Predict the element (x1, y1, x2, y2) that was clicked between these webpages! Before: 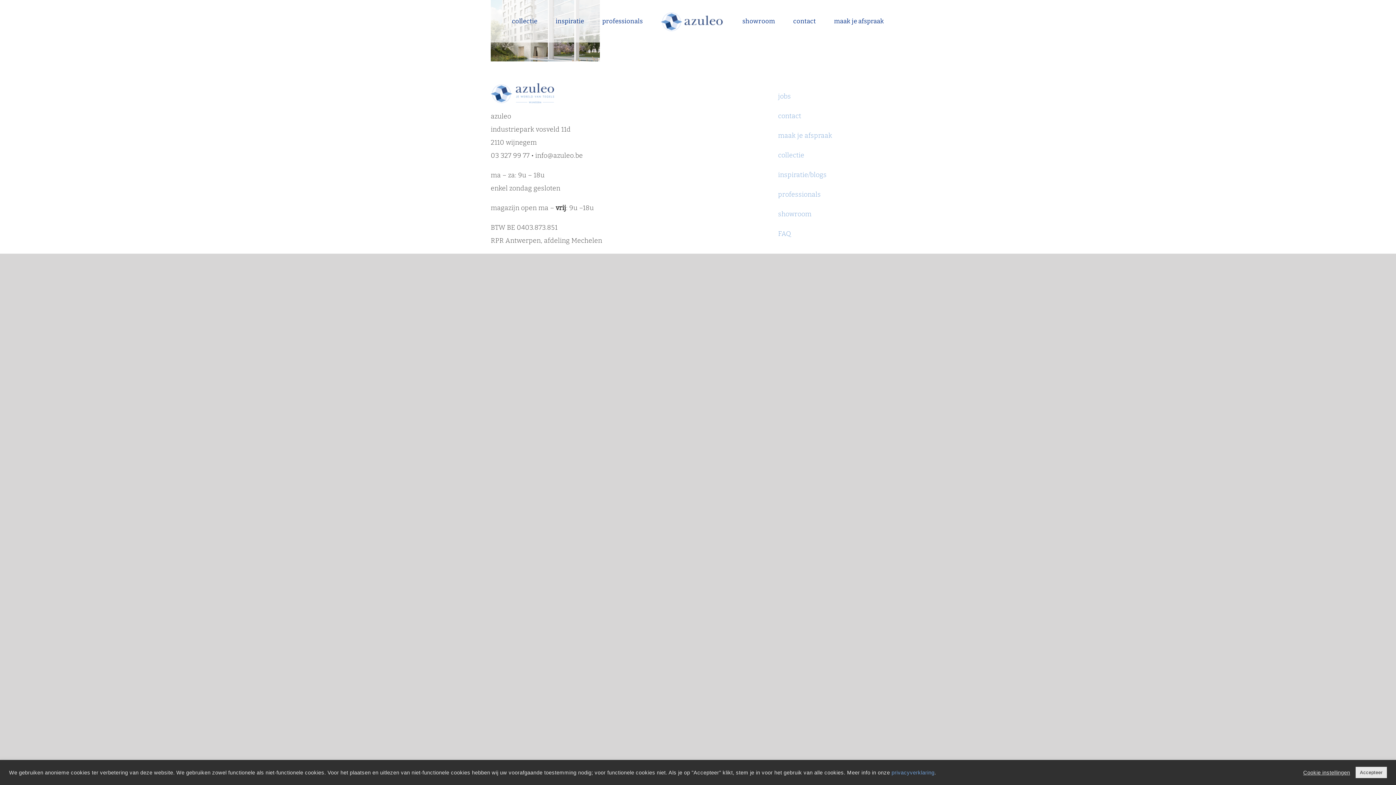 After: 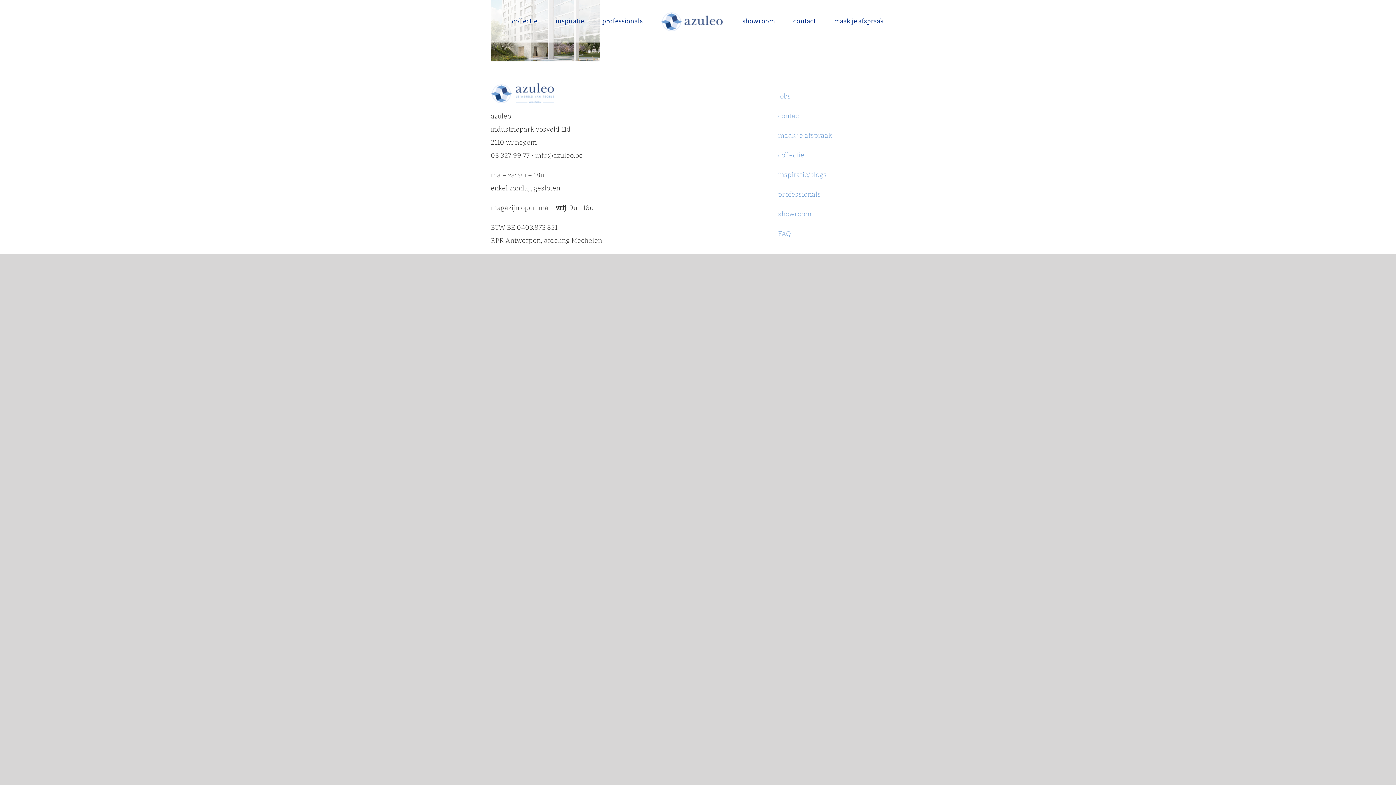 Action: bbox: (1355, 767, 1387, 778) label: Accepteer